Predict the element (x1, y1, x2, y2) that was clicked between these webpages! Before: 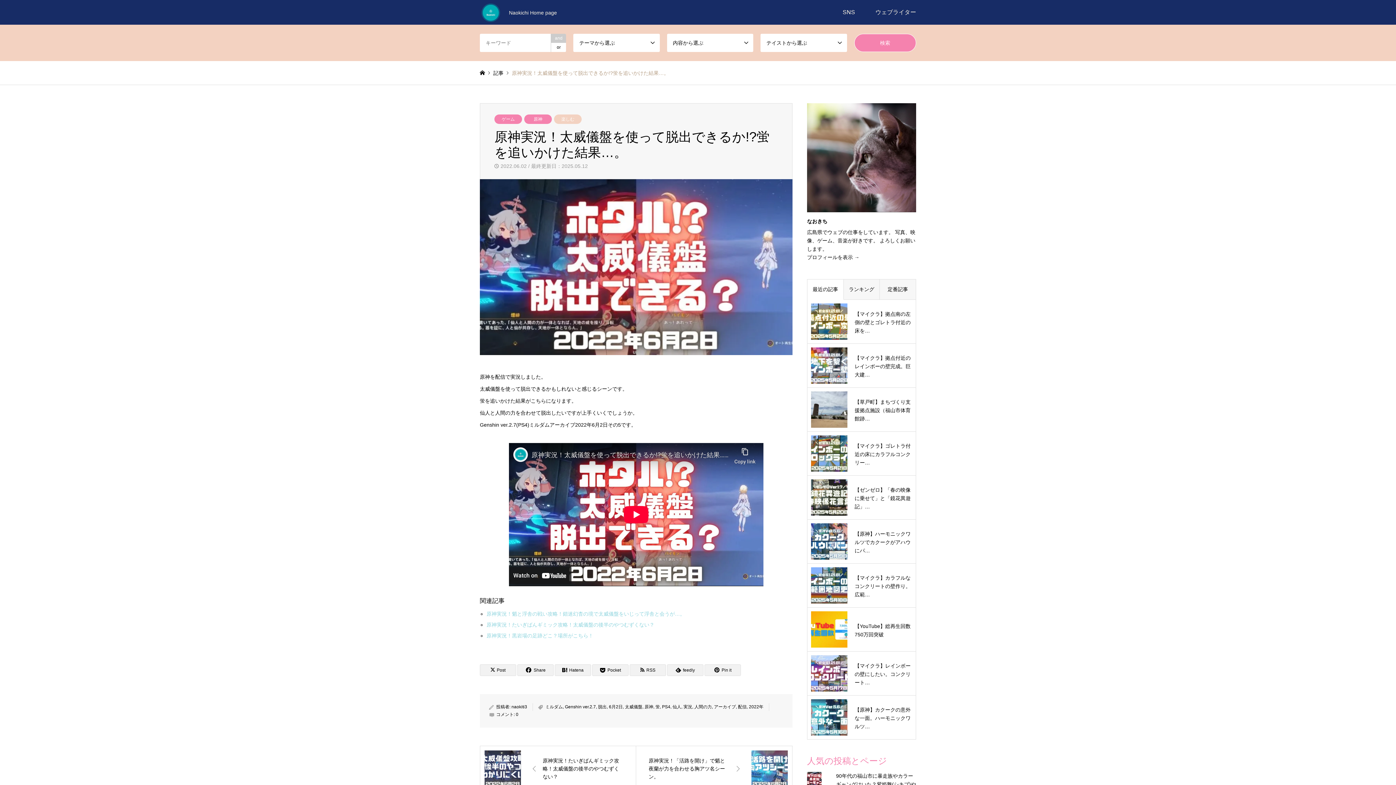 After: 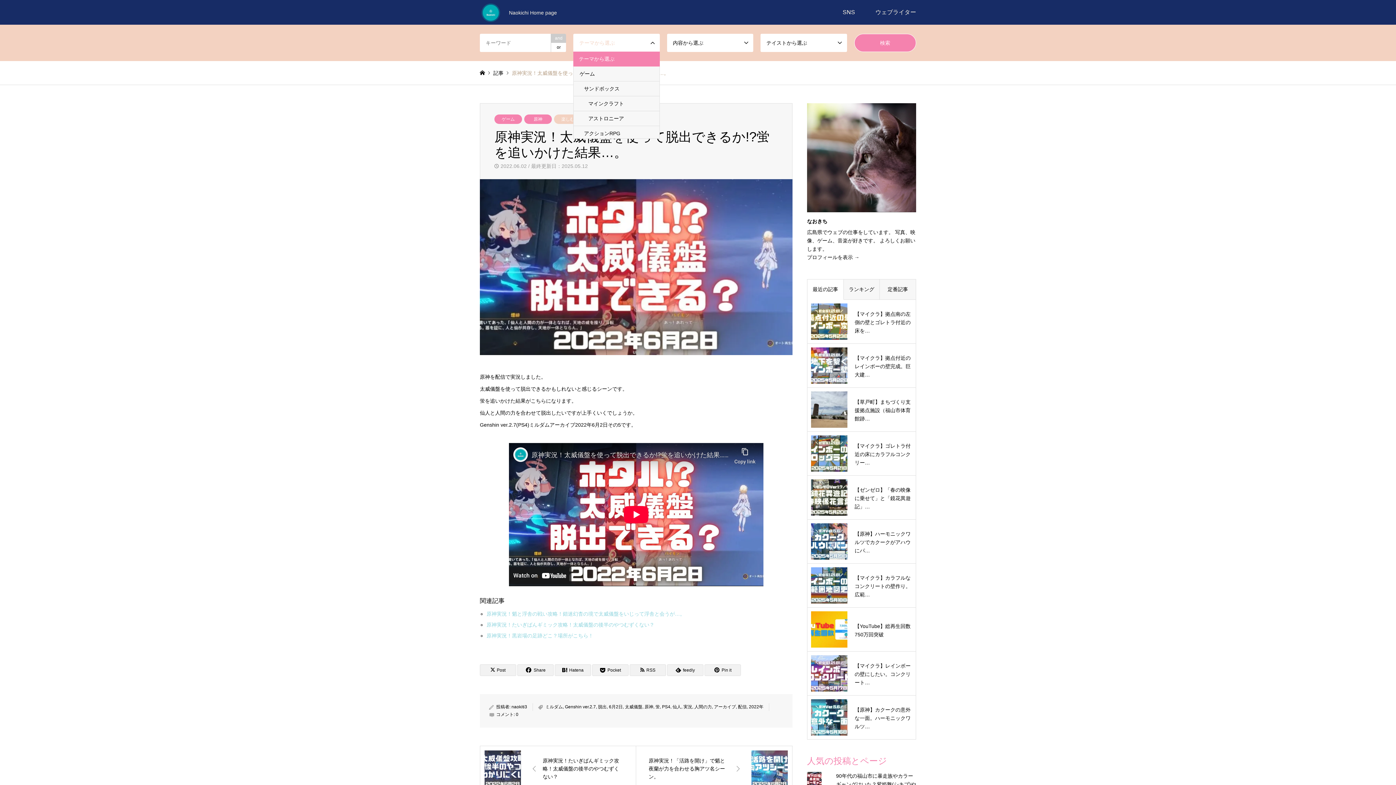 Action: bbox: (573, 33, 659, 52) label: テーマから選ぶ